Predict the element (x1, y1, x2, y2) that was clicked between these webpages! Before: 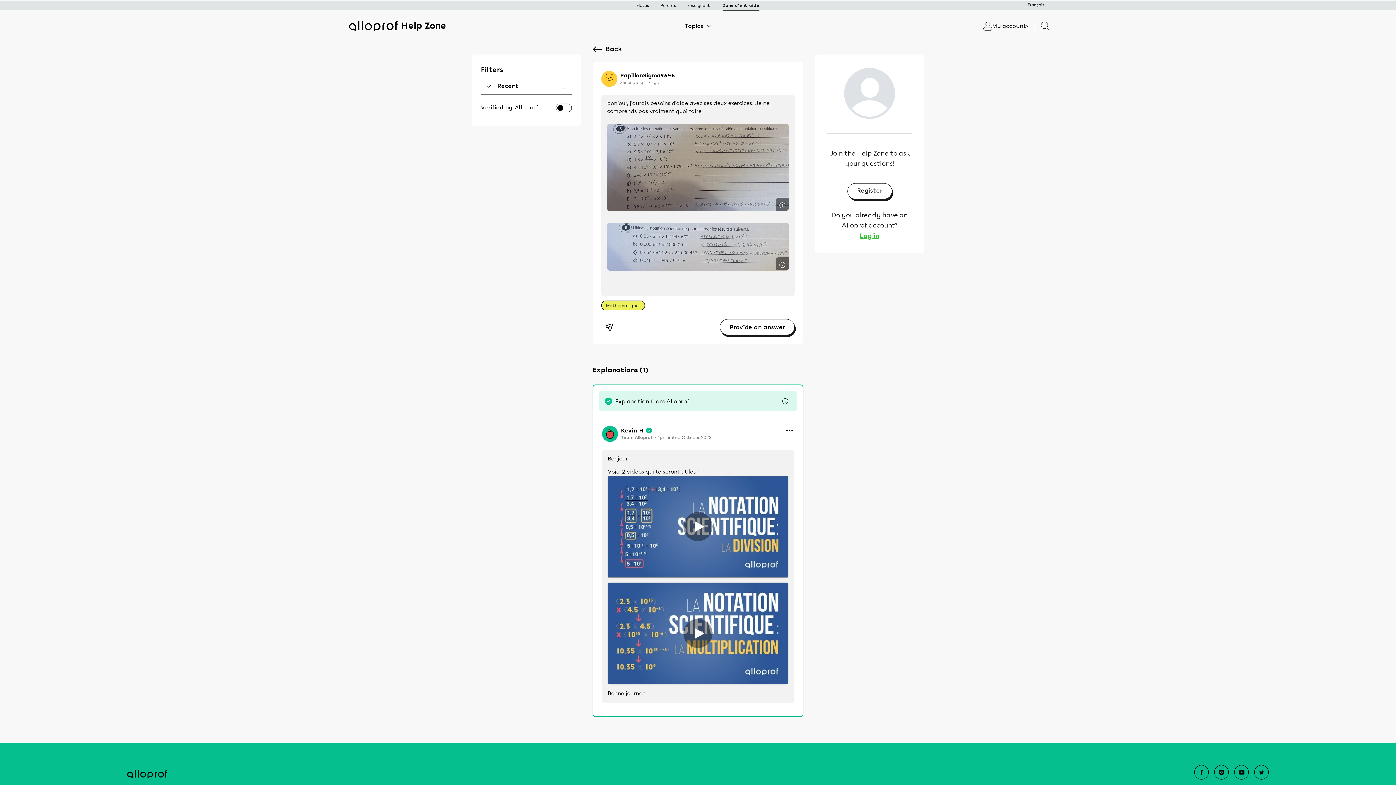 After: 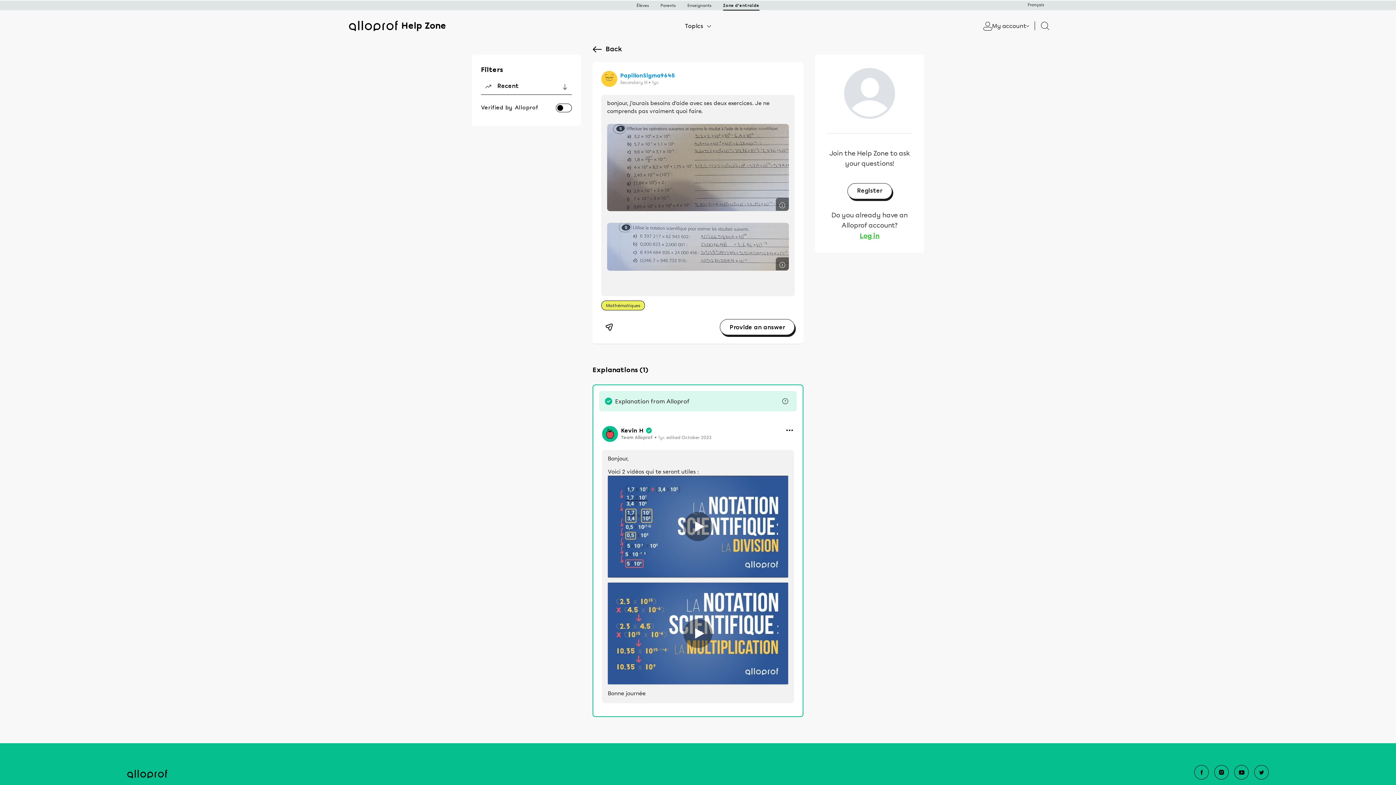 Action: bbox: (620, 70, 674, 79) label: PapillonSigma9645